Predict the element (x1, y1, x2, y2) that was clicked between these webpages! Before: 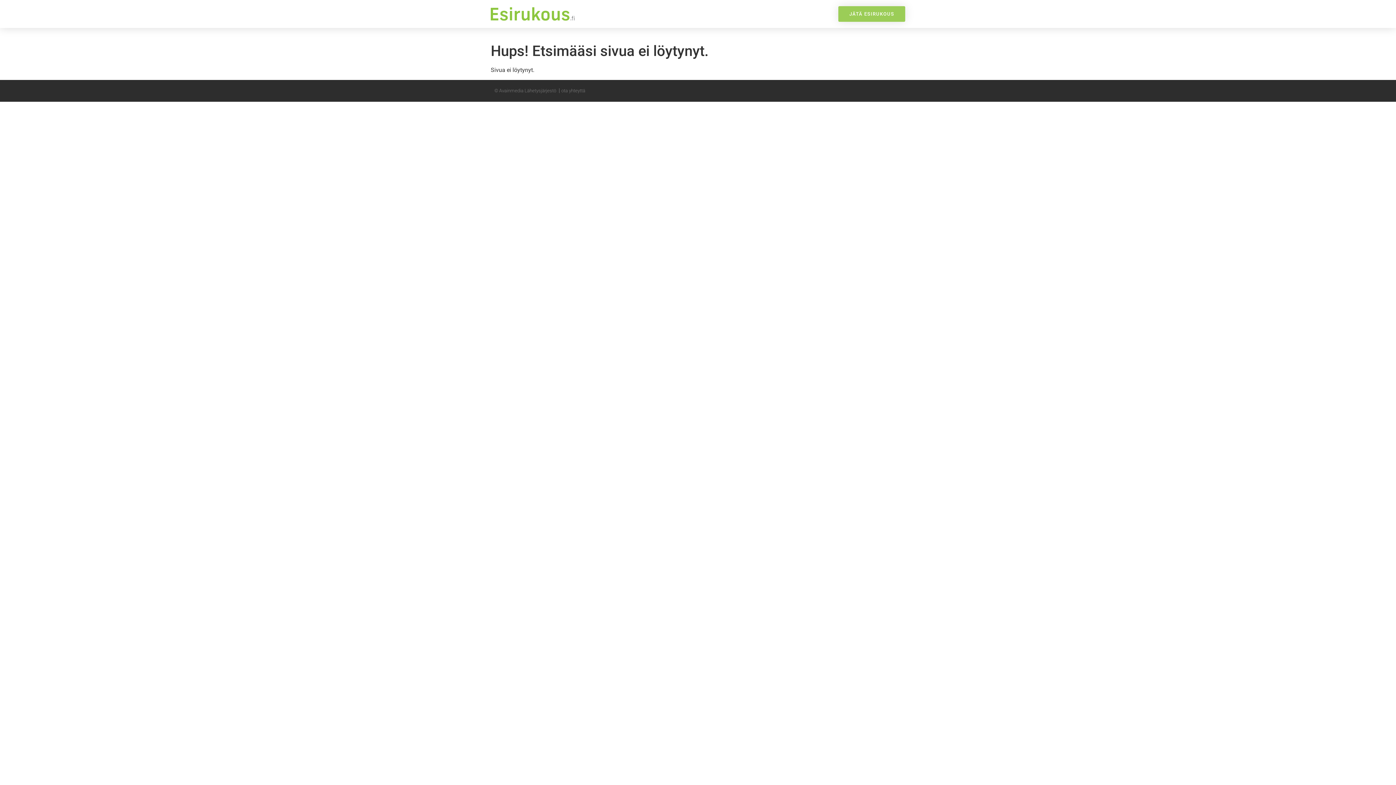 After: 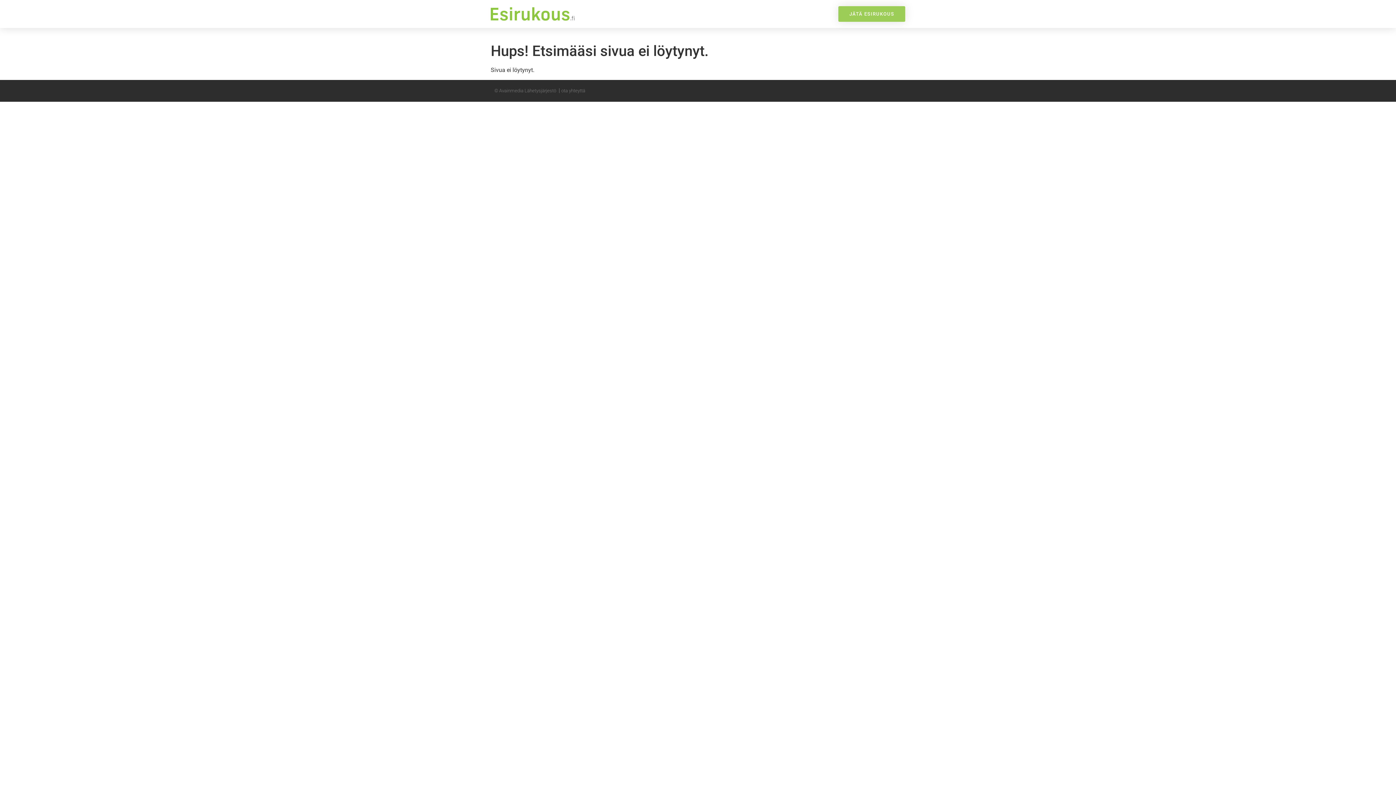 Action: bbox: (561, 88, 585, 93) label: ota yhteyttä